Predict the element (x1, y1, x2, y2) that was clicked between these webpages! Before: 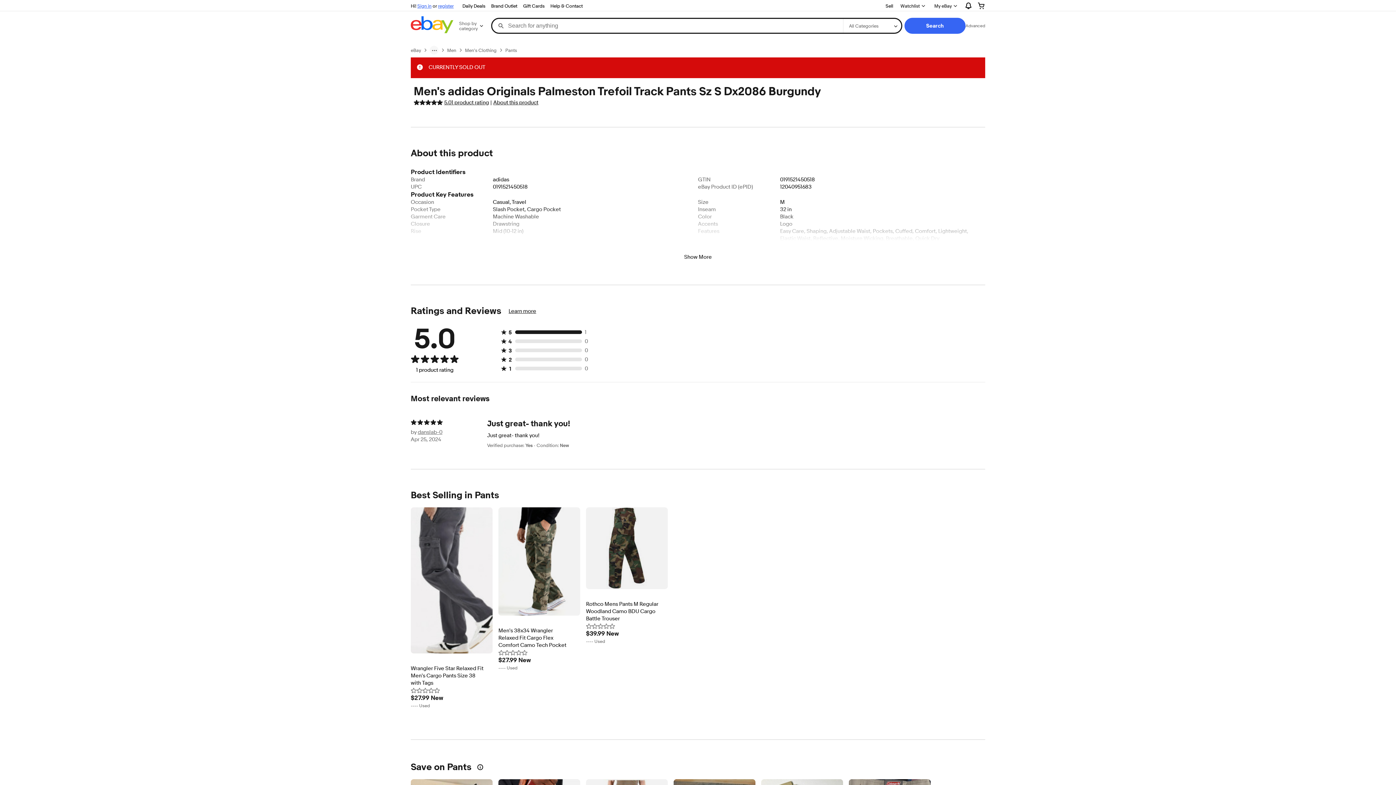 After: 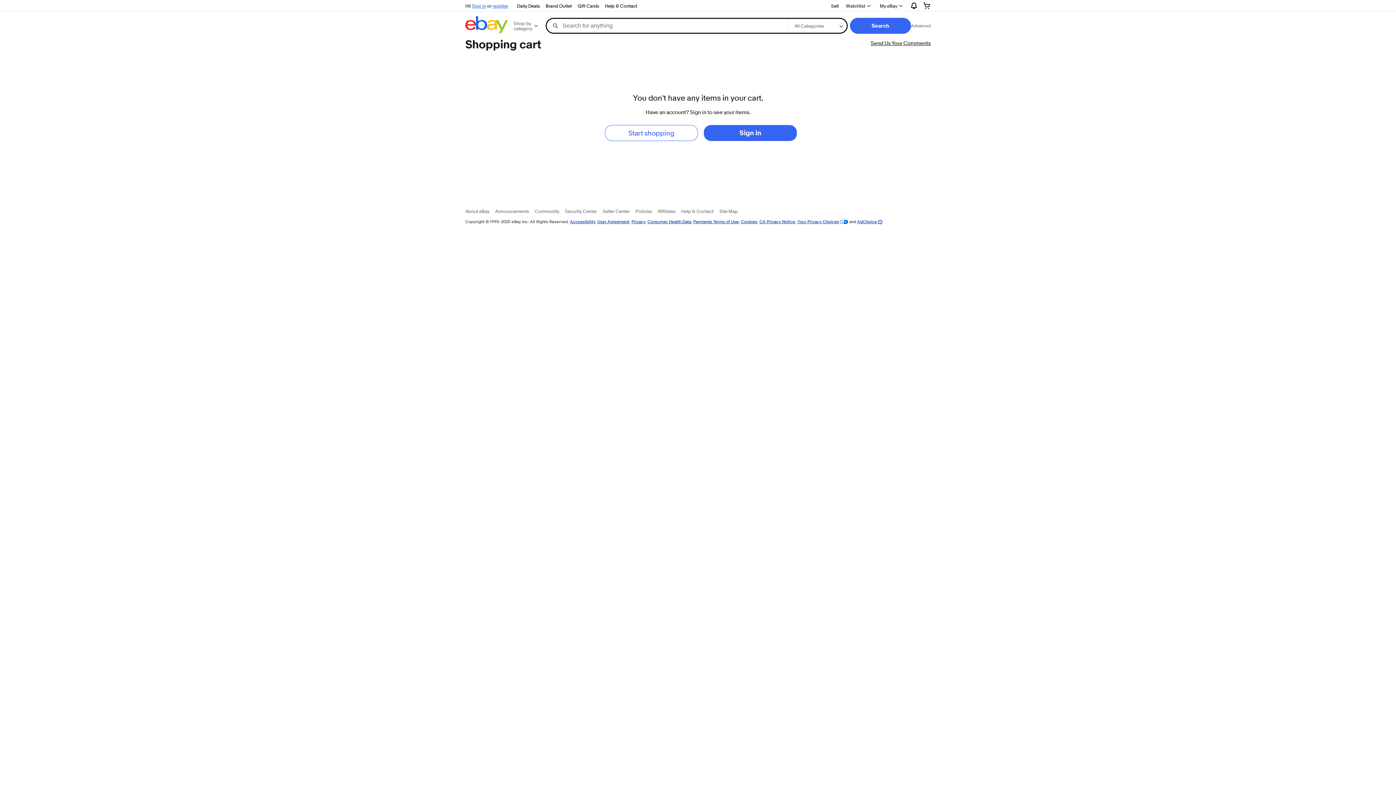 Action: bbox: (972, 0, 991, 11)